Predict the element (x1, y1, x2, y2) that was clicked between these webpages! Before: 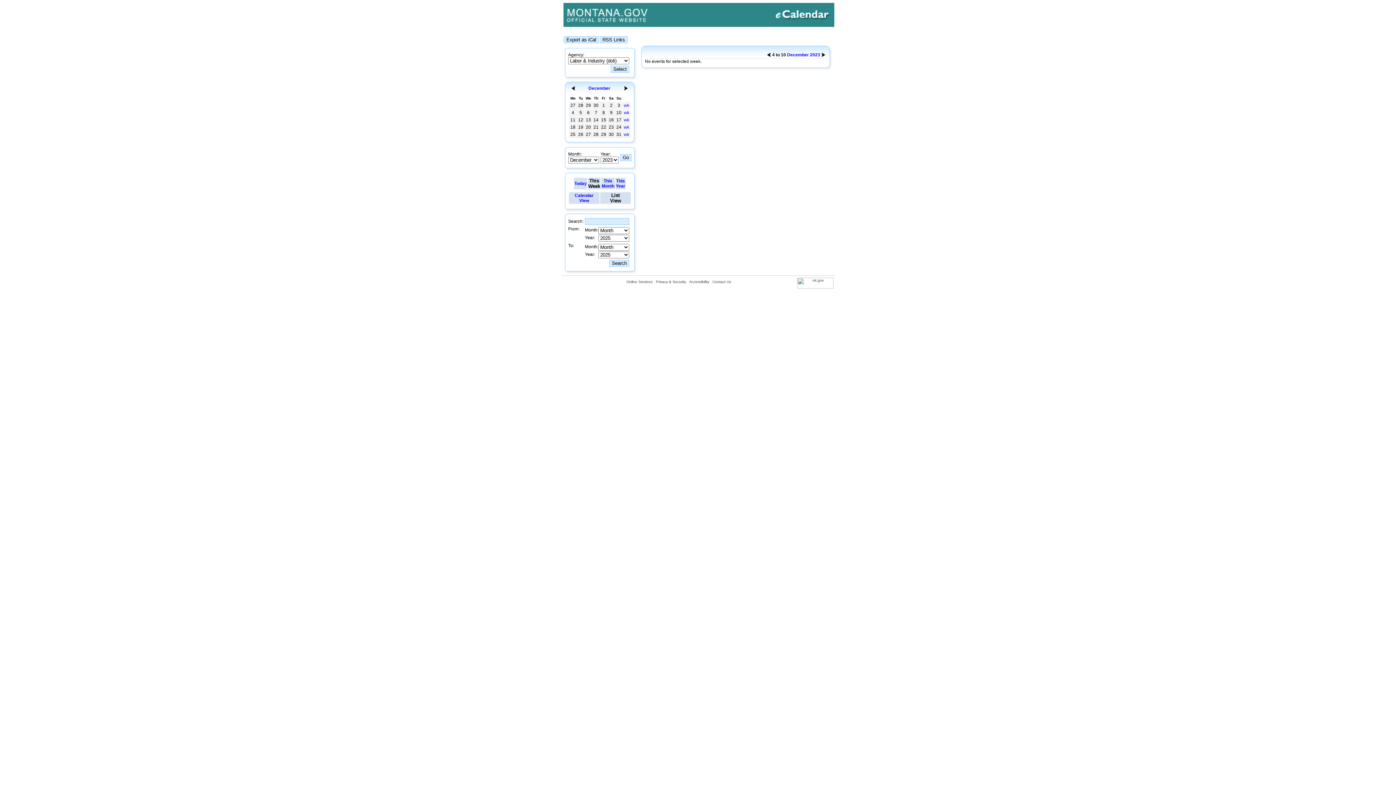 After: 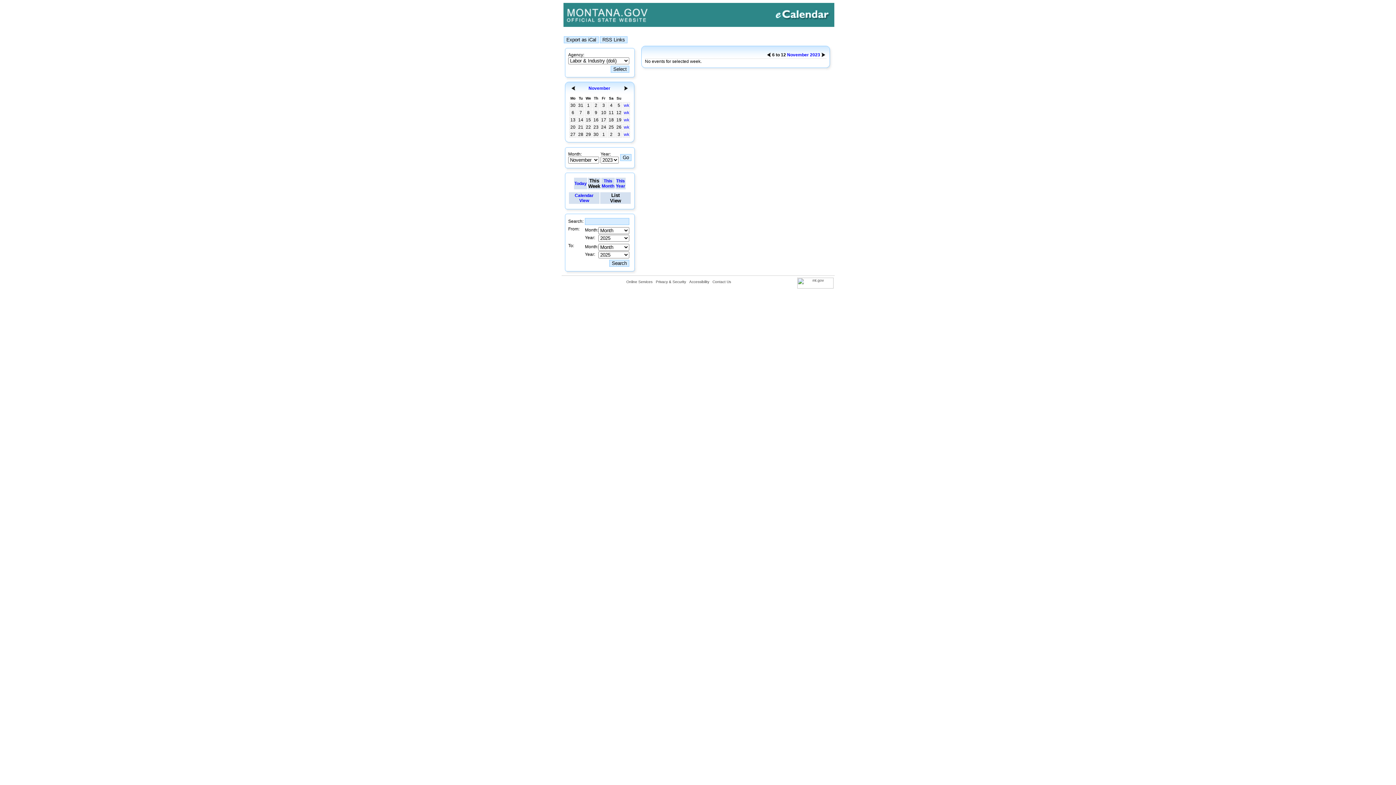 Action: bbox: (571, 86, 575, 91)